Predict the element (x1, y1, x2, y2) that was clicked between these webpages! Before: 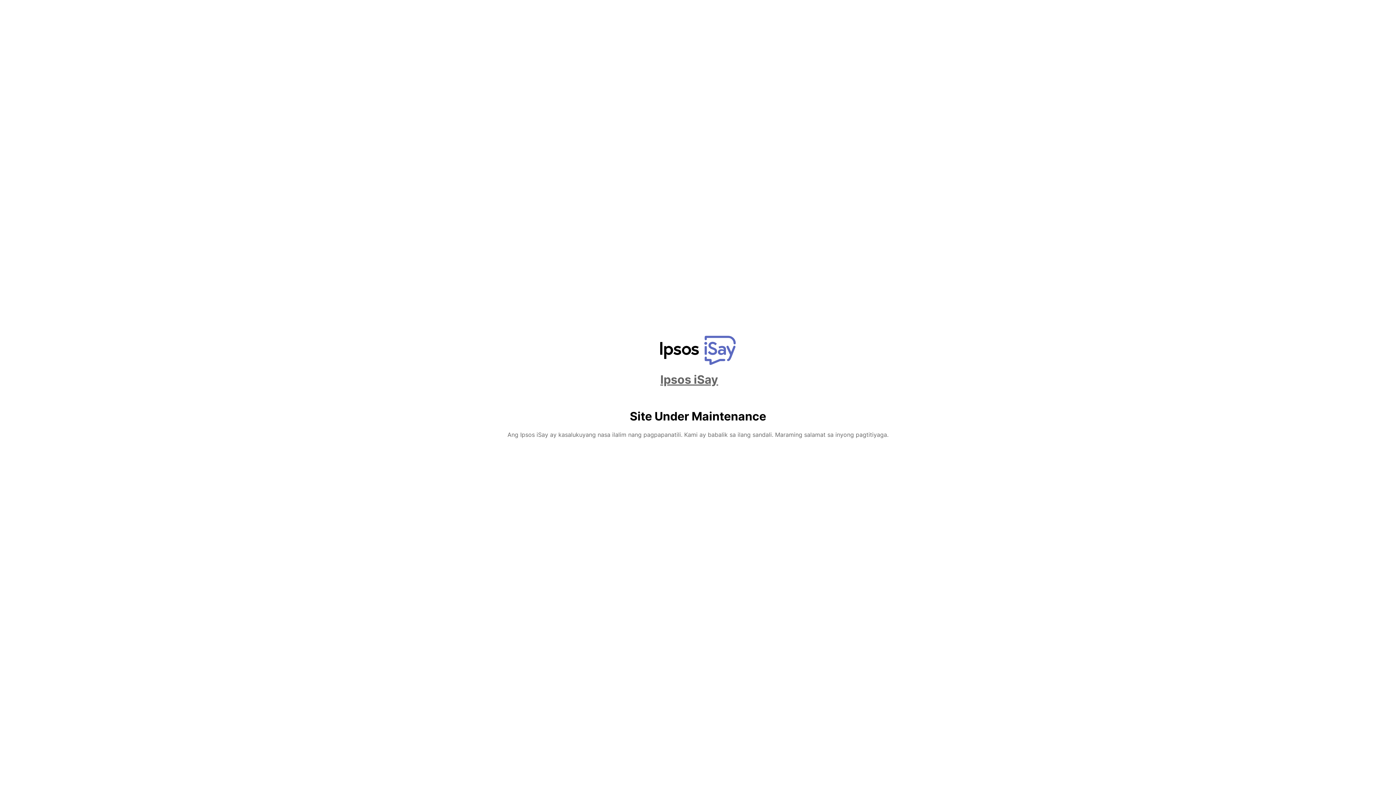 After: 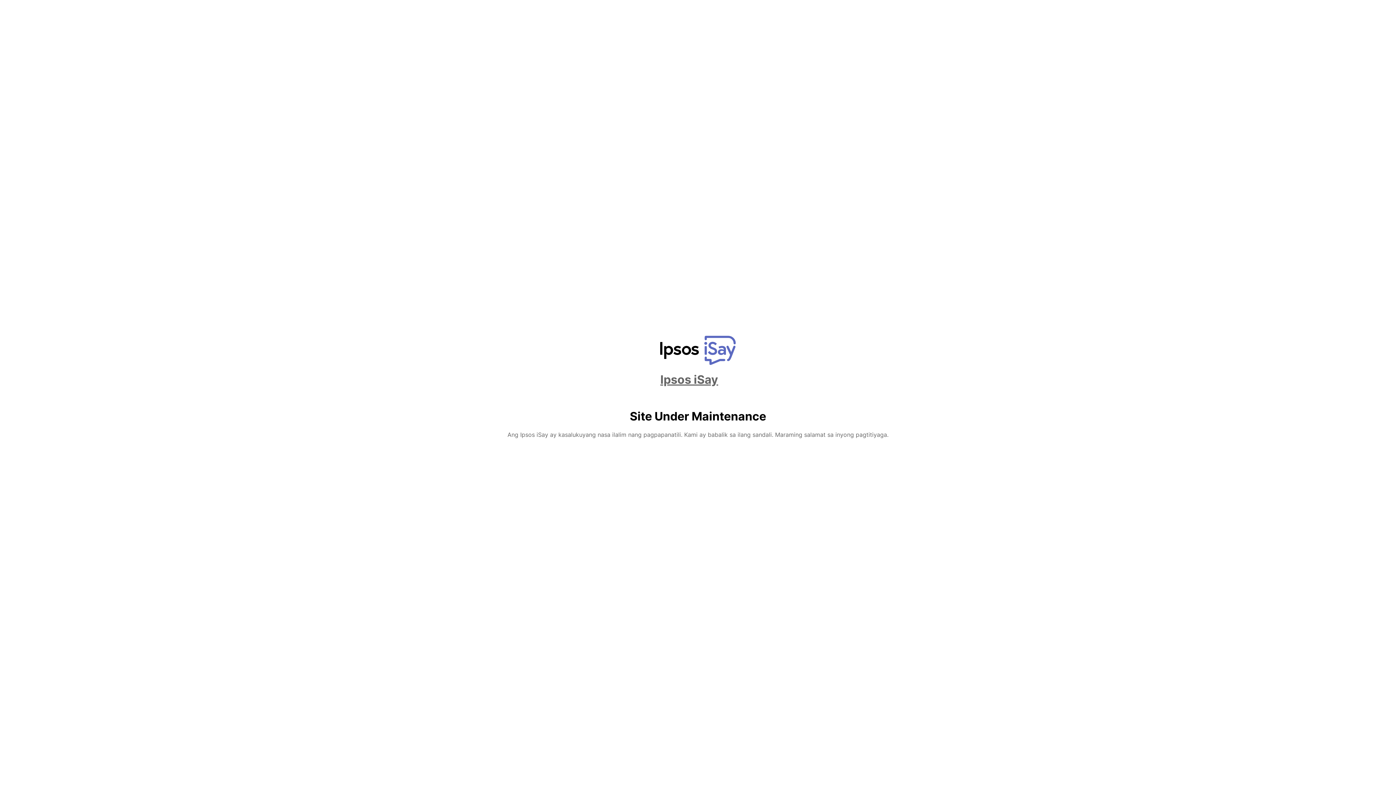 Action: bbox: (660, 335, 735, 365)